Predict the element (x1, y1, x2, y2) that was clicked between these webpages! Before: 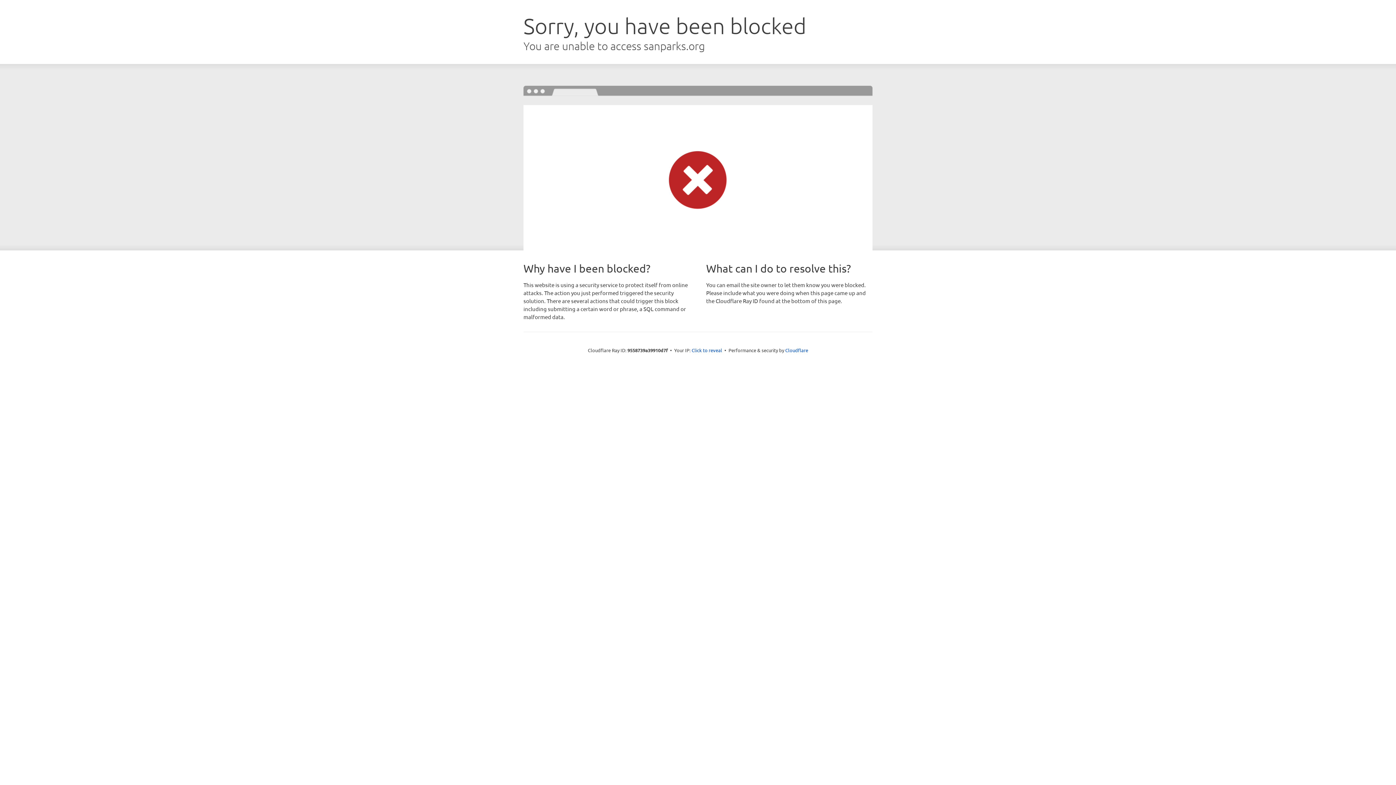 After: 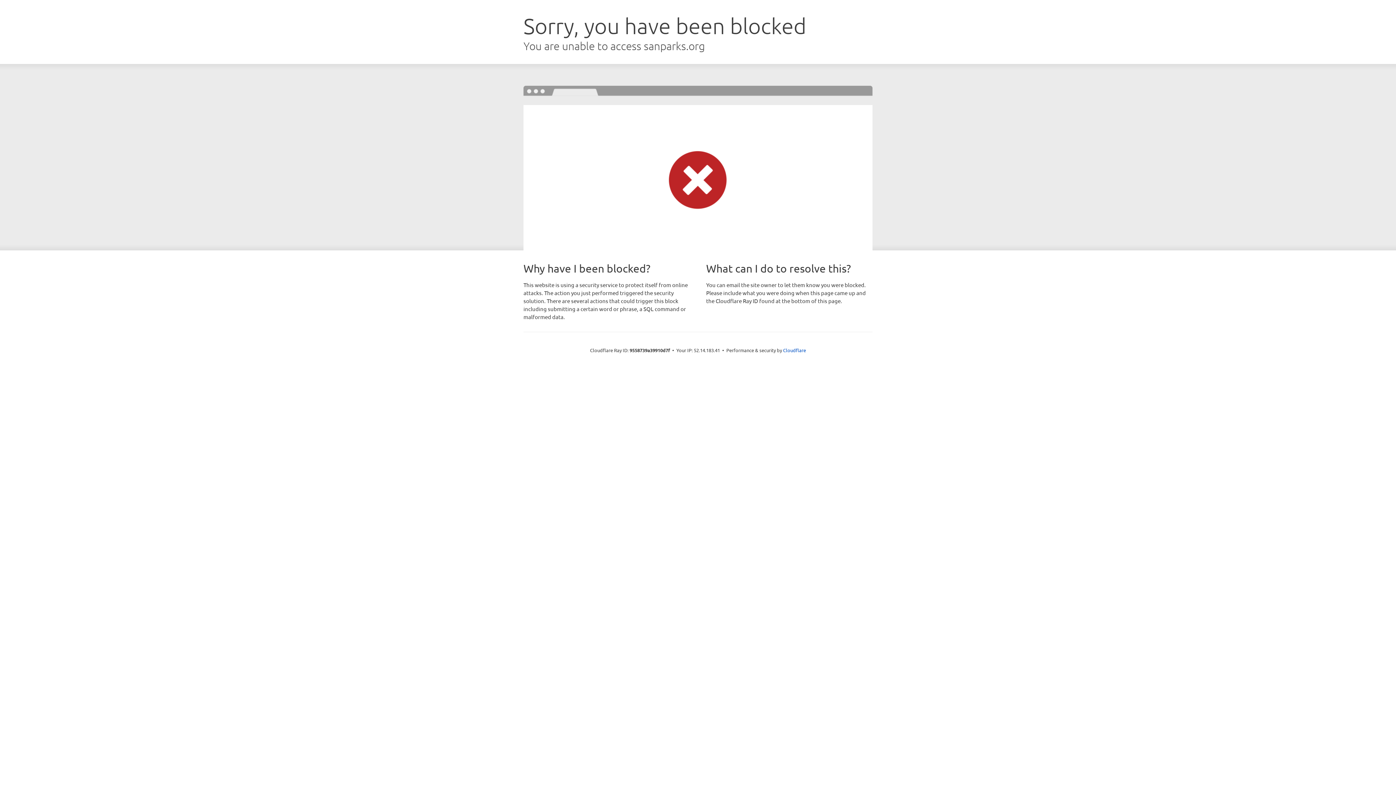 Action: label: Click to reveal bbox: (691, 346, 722, 353)